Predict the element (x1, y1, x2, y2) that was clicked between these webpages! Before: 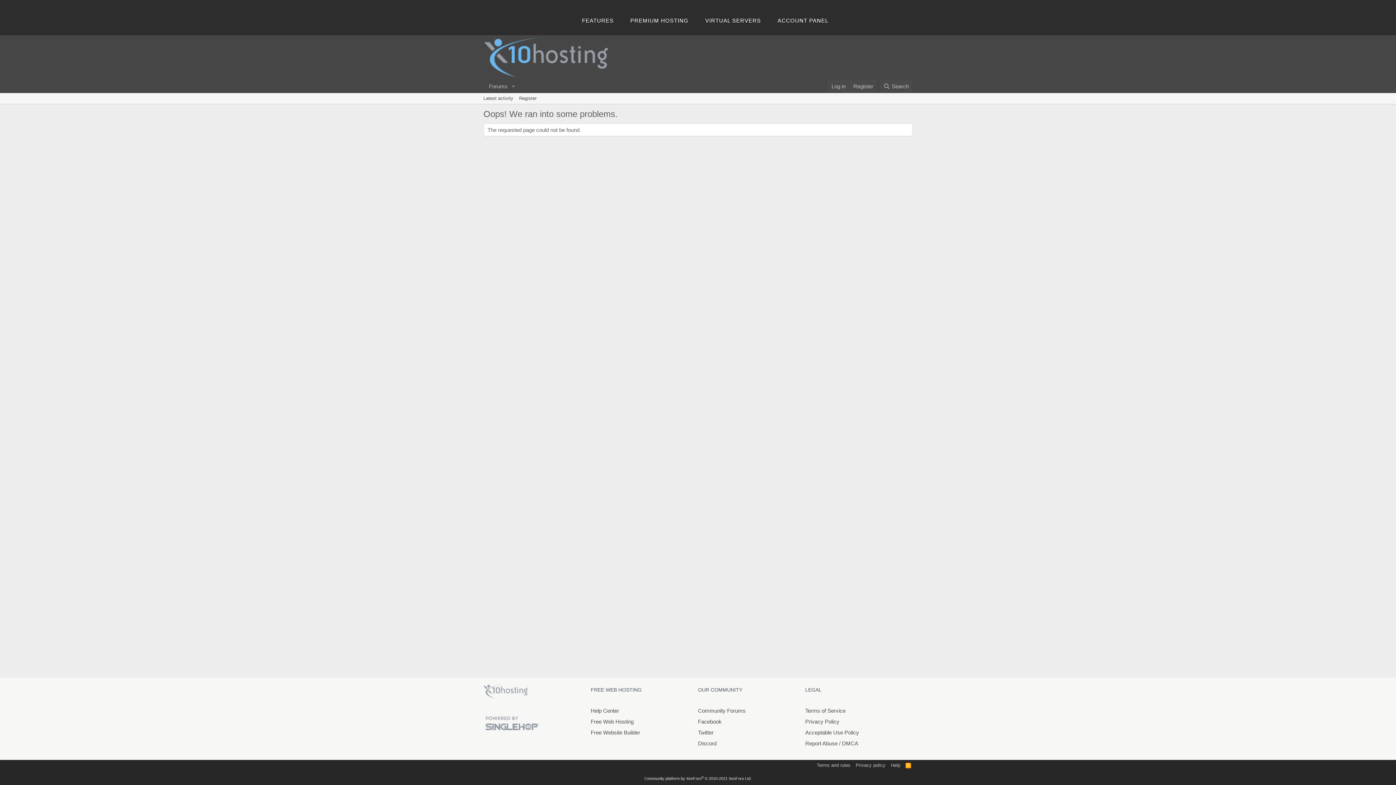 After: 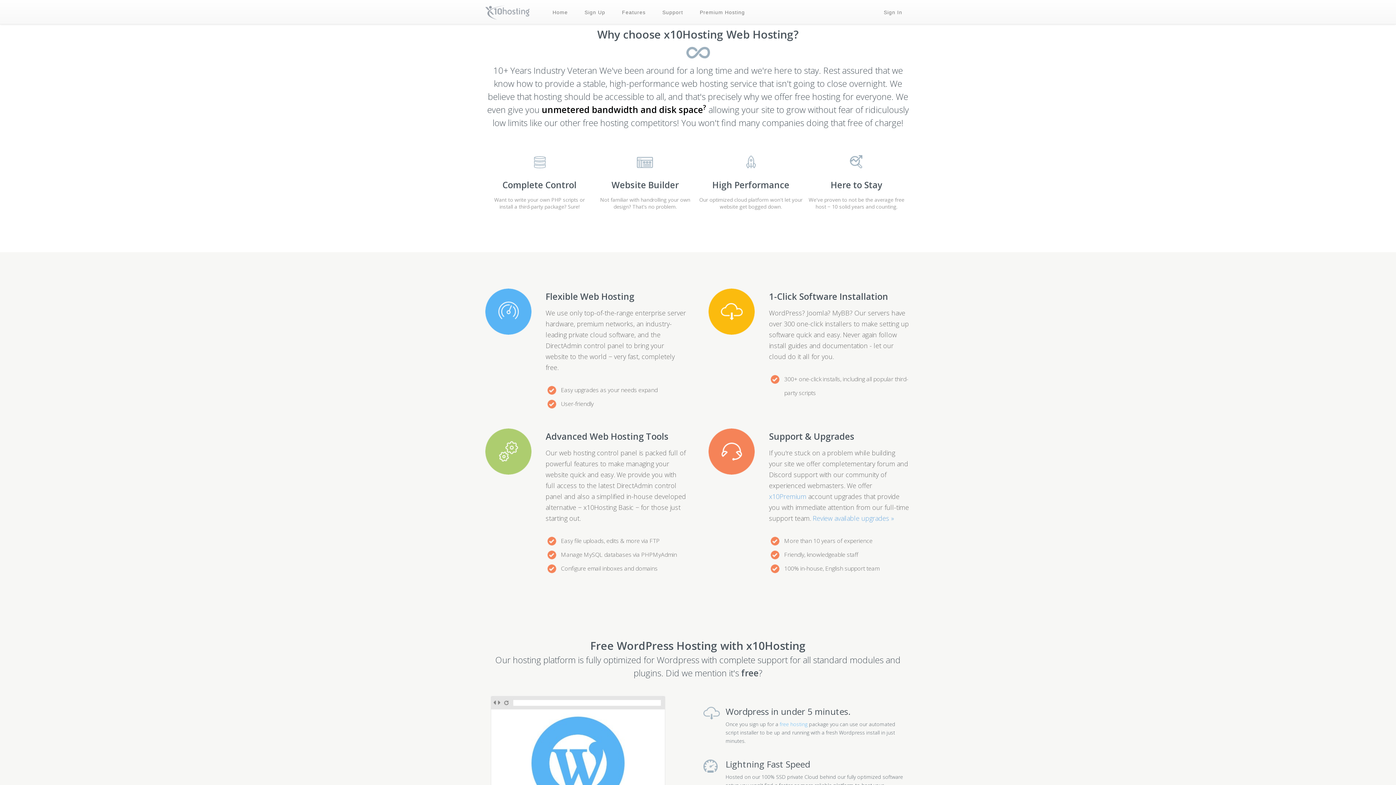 Action: label: FEATURES bbox: (573, 11, 622, 28)